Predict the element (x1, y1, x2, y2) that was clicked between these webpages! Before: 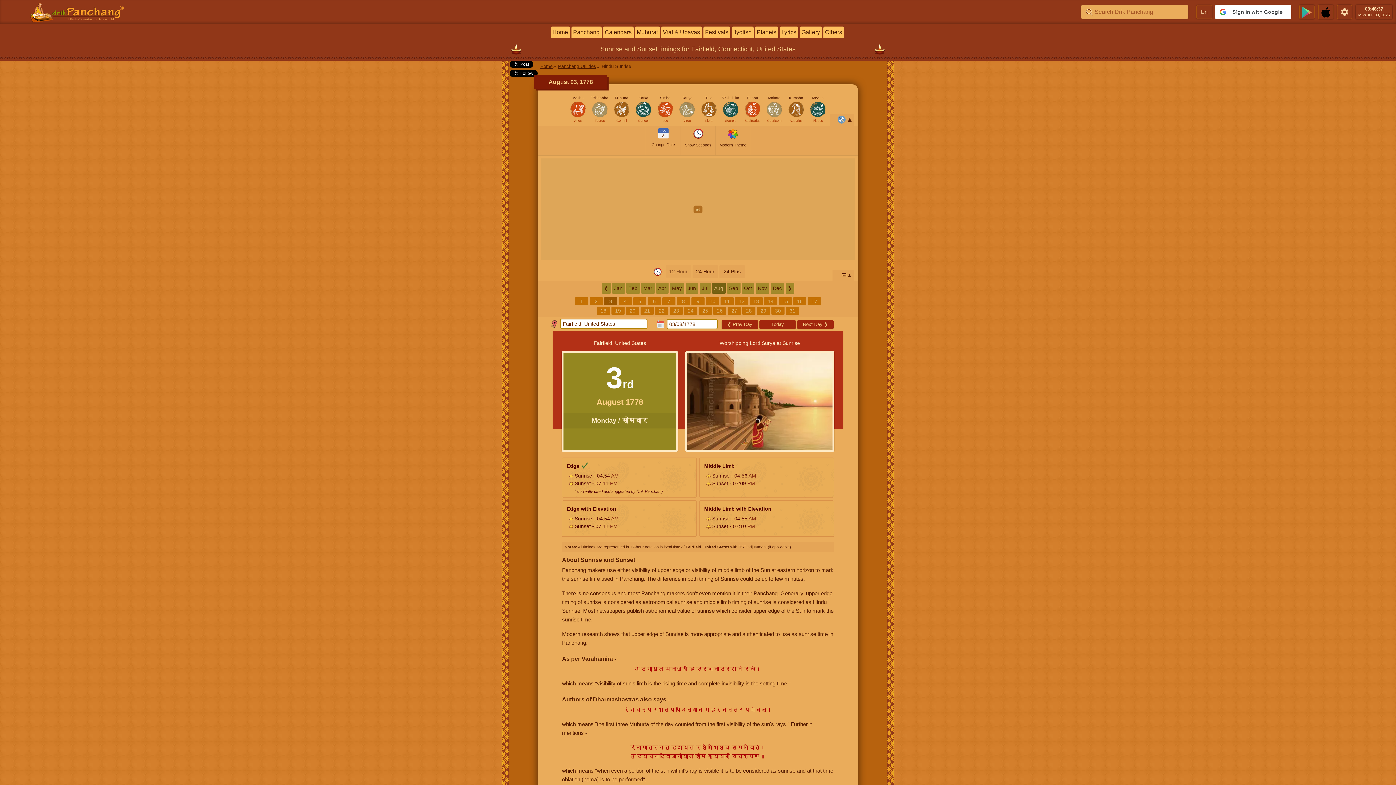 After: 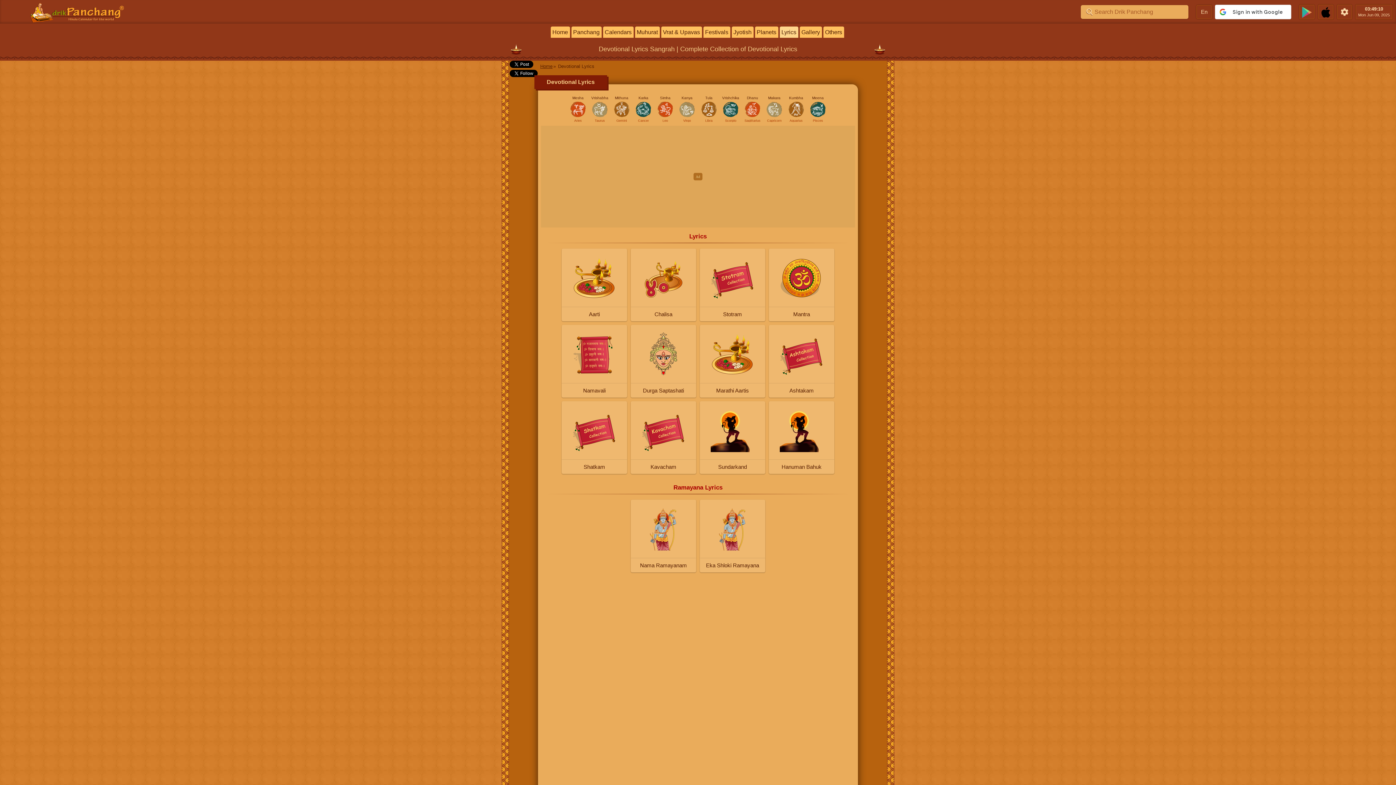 Action: bbox: (779, 26, 798, 37) label: Lyrics